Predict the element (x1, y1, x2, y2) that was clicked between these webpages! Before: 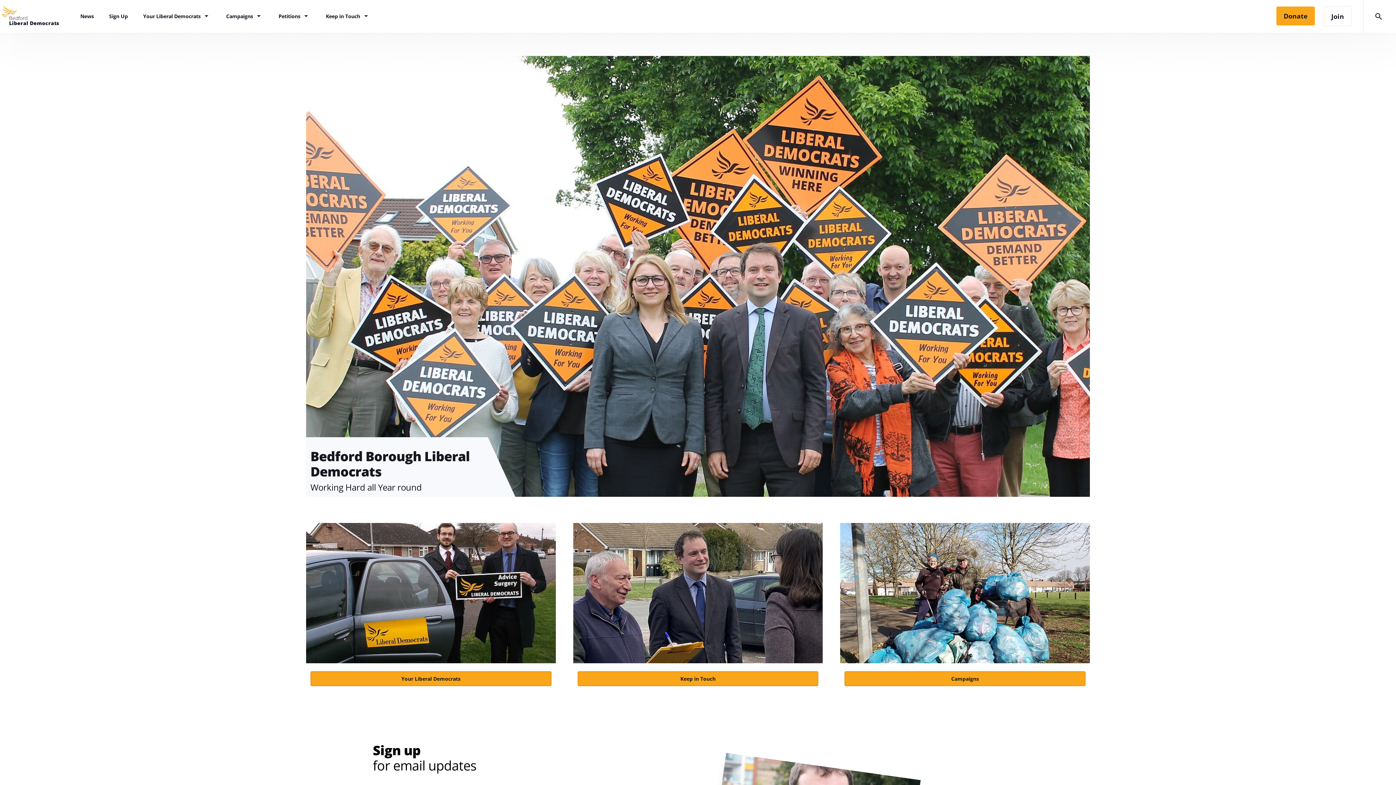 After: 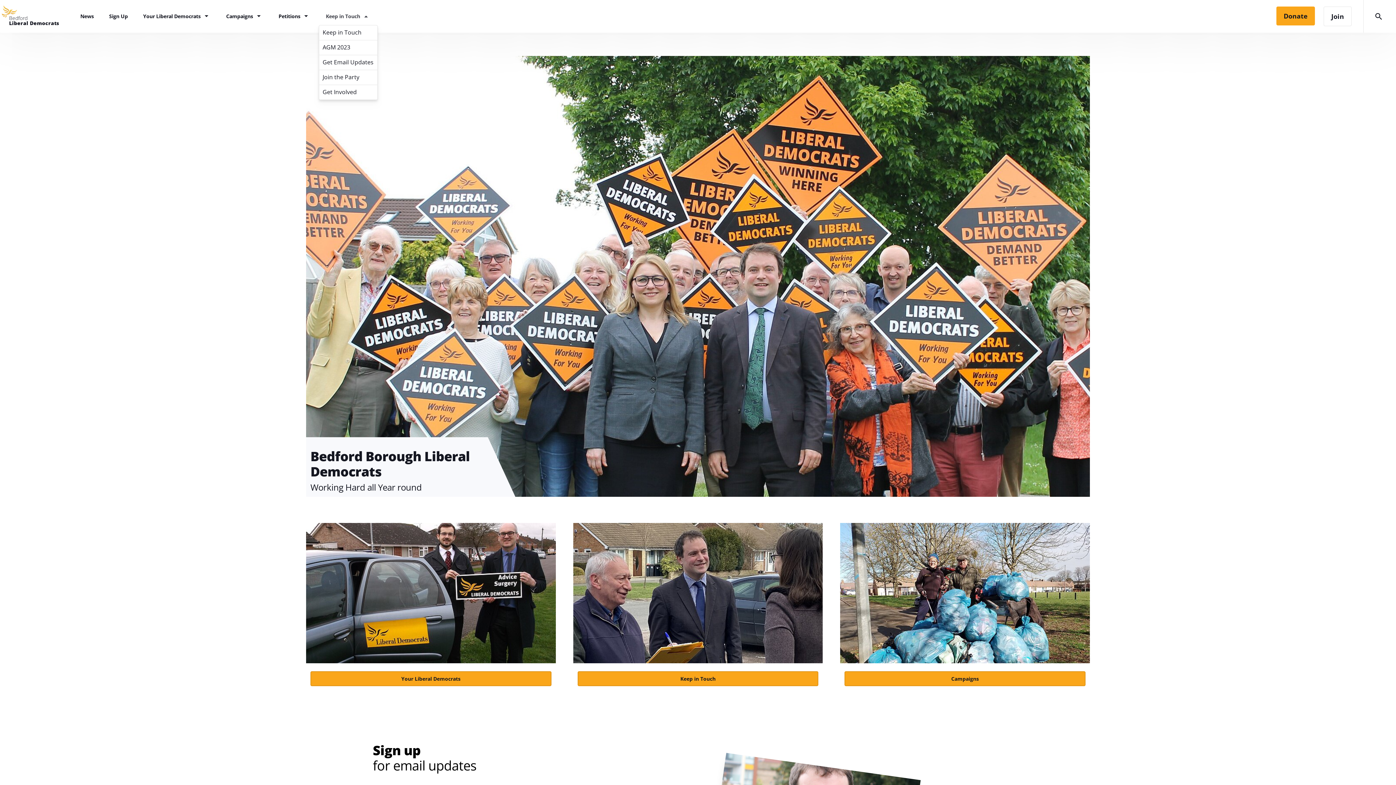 Action: label: Keep in Touch bbox: (325, 9, 370, 23)